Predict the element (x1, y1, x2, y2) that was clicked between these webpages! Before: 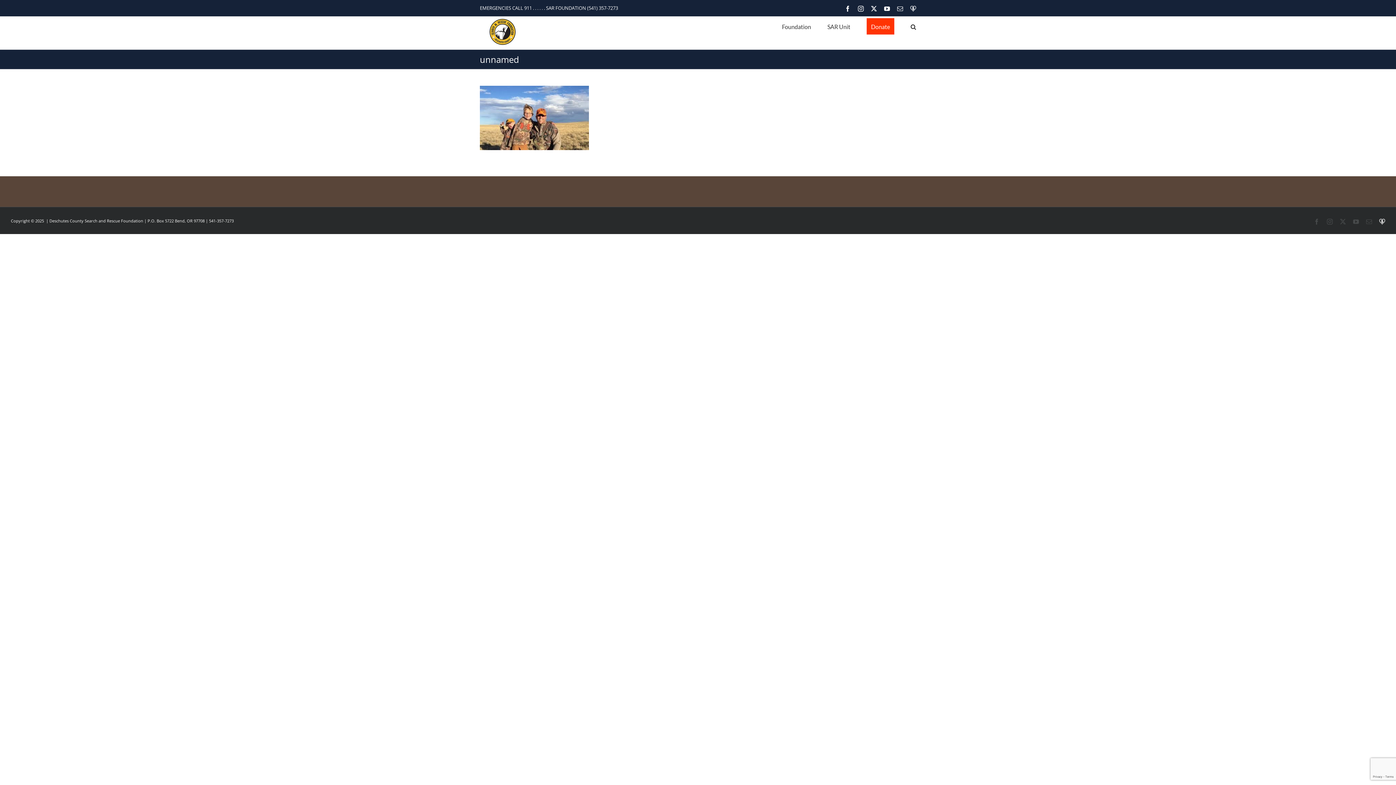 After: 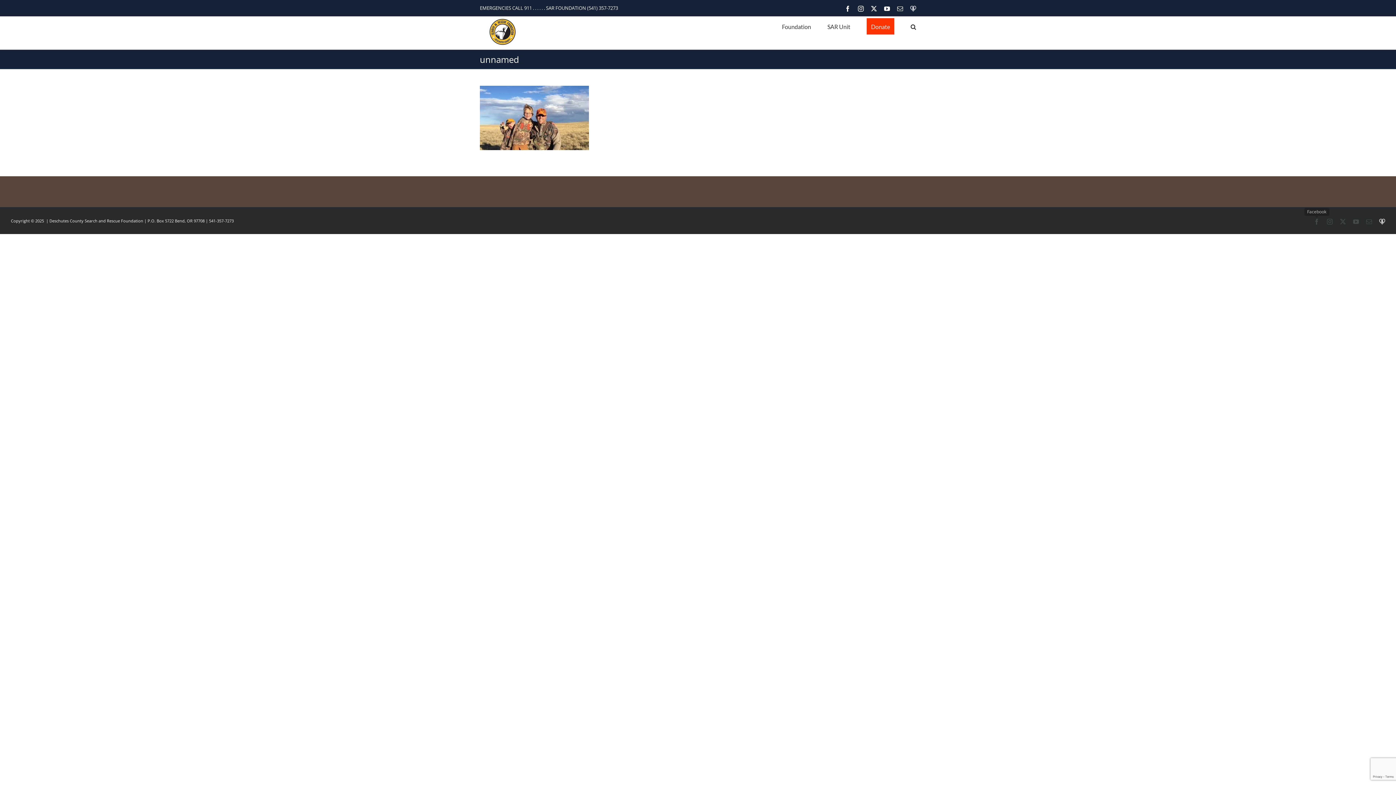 Action: label: Facebook bbox: (1314, 218, 1320, 224)